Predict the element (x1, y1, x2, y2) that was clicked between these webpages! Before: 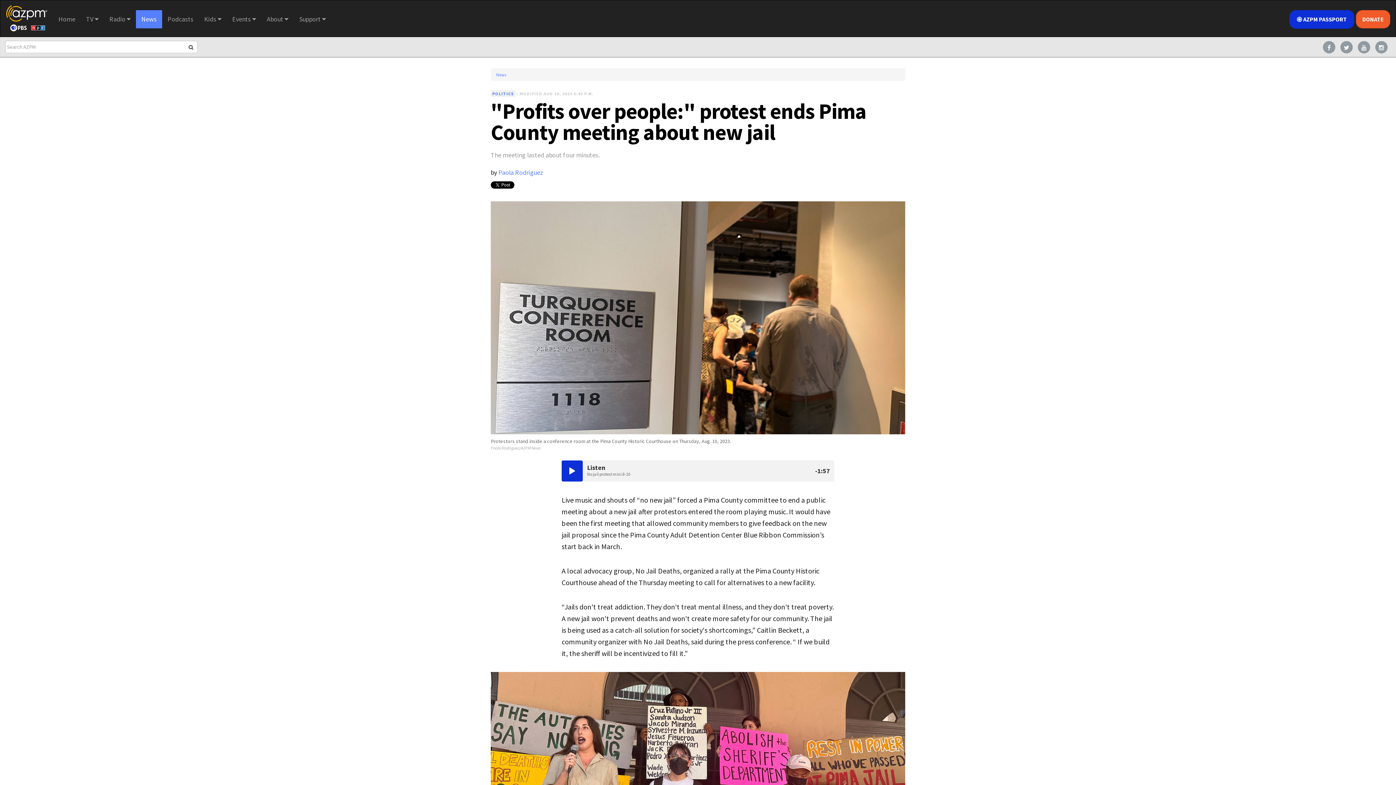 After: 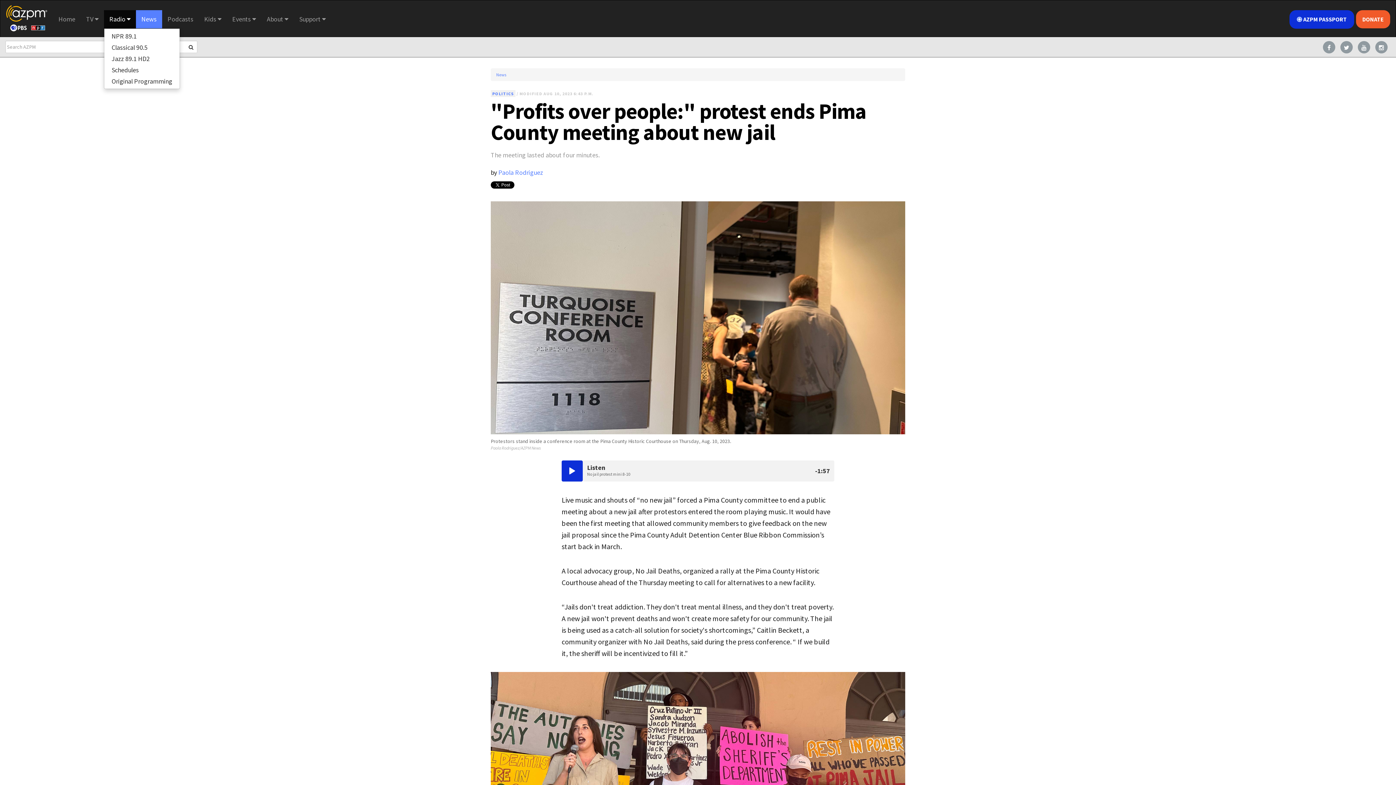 Action: bbox: (104, 10, 136, 28) label: Radio 